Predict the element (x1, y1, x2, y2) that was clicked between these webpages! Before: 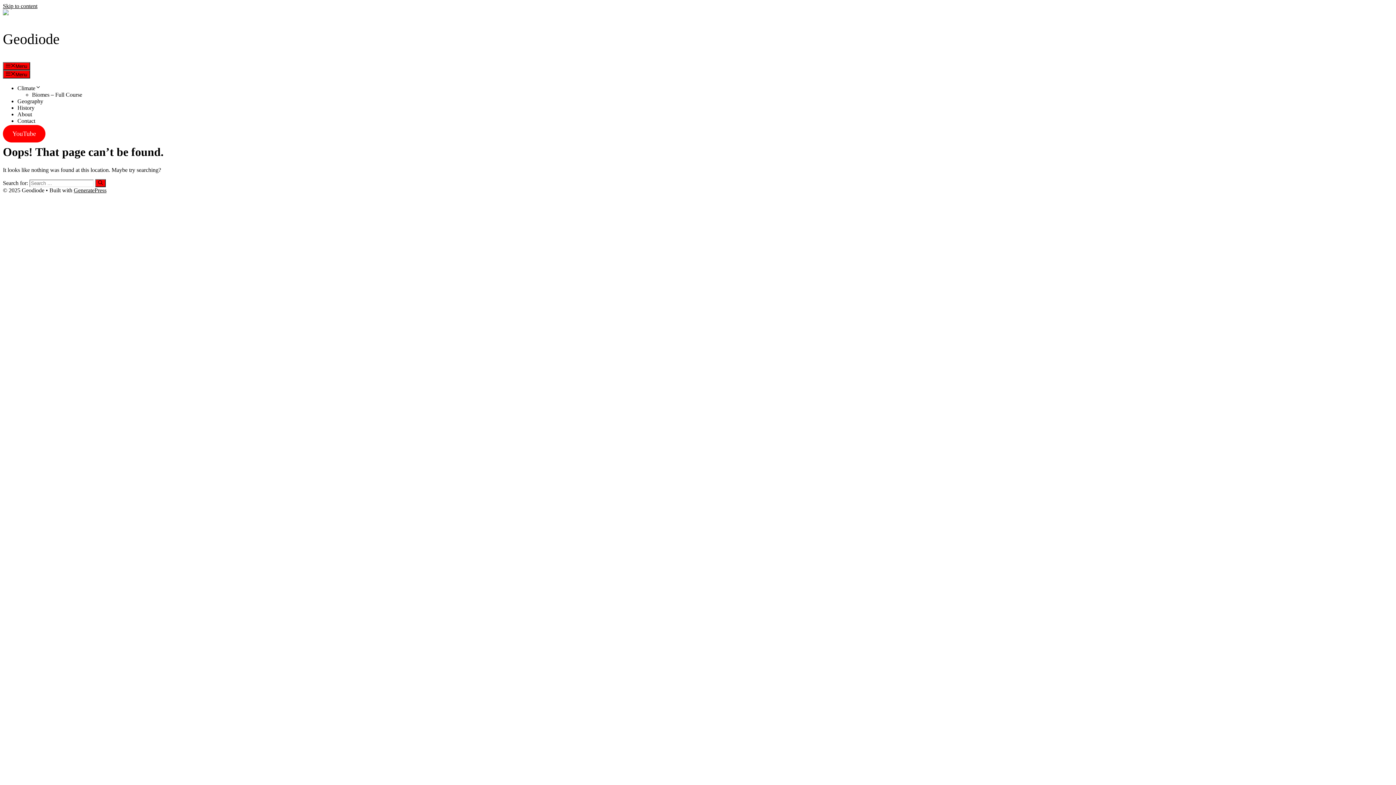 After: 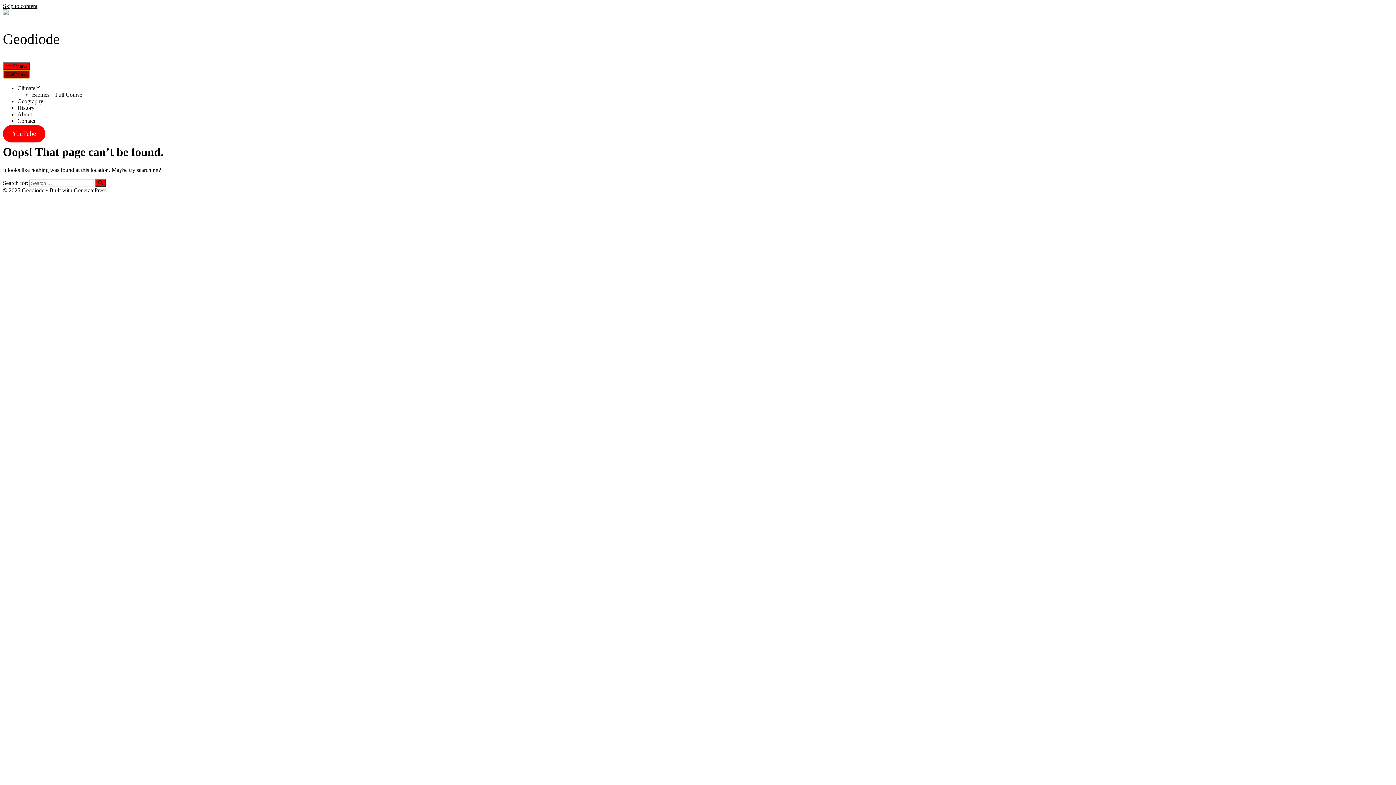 Action: bbox: (2, 70, 30, 78) label: Menu